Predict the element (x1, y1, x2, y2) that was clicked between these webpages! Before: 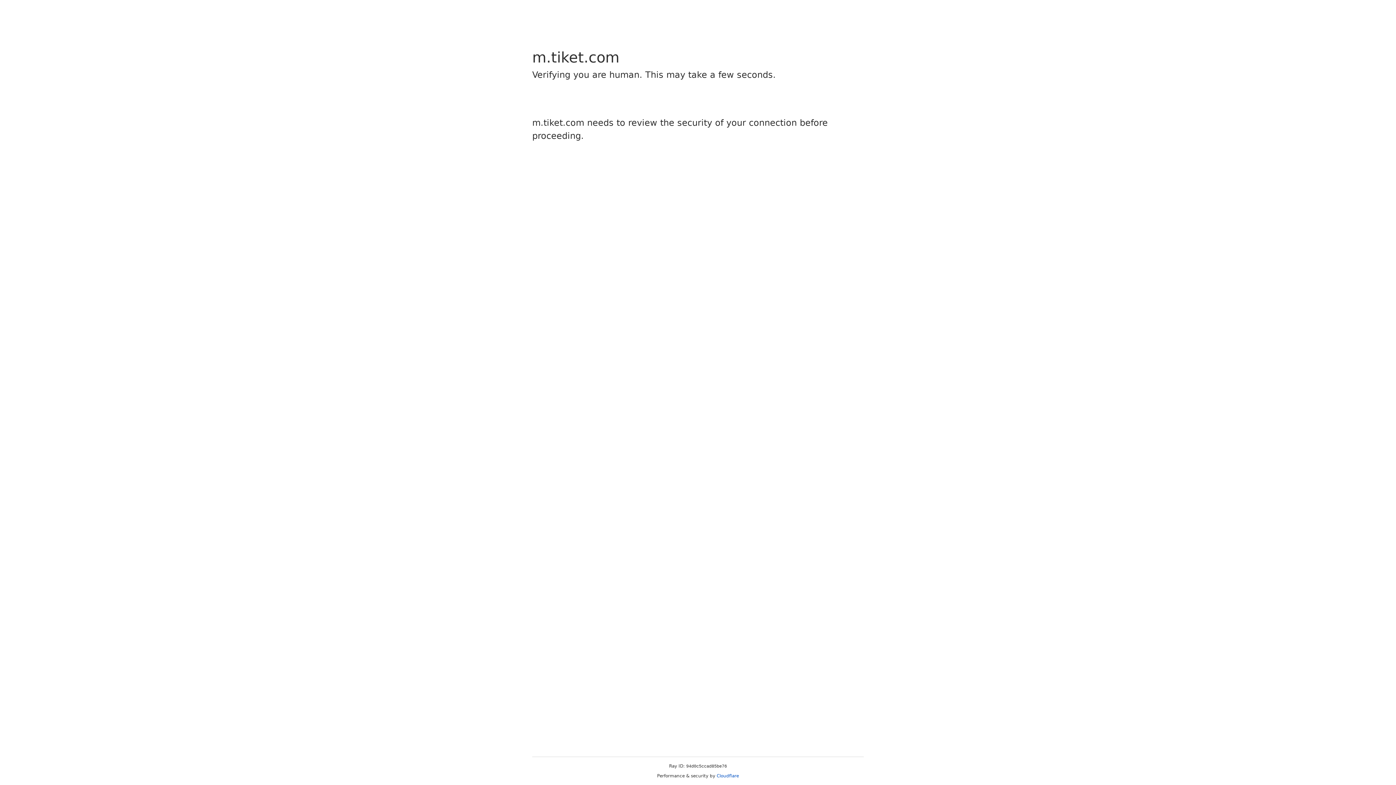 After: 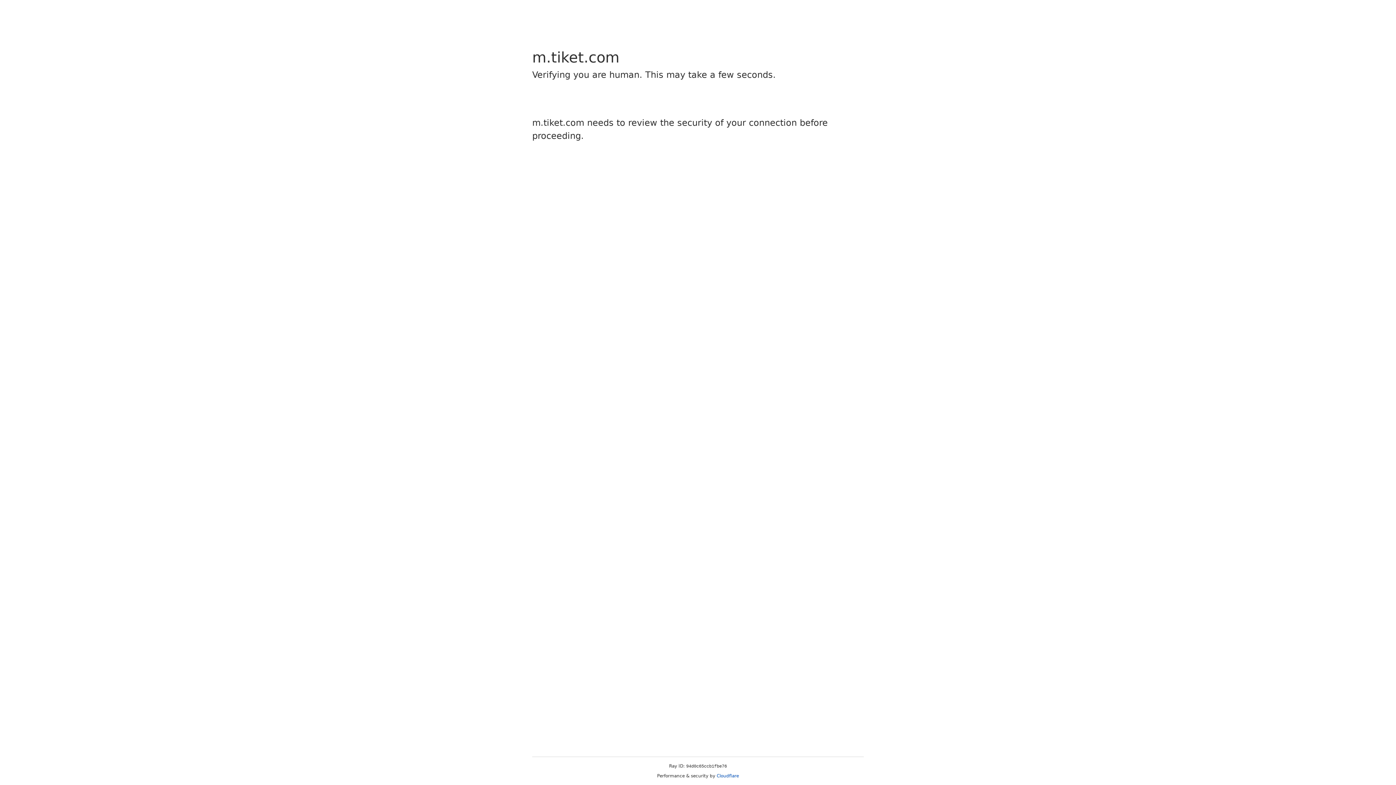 Action: label: Cloudflare bbox: (716, 773, 739, 778)